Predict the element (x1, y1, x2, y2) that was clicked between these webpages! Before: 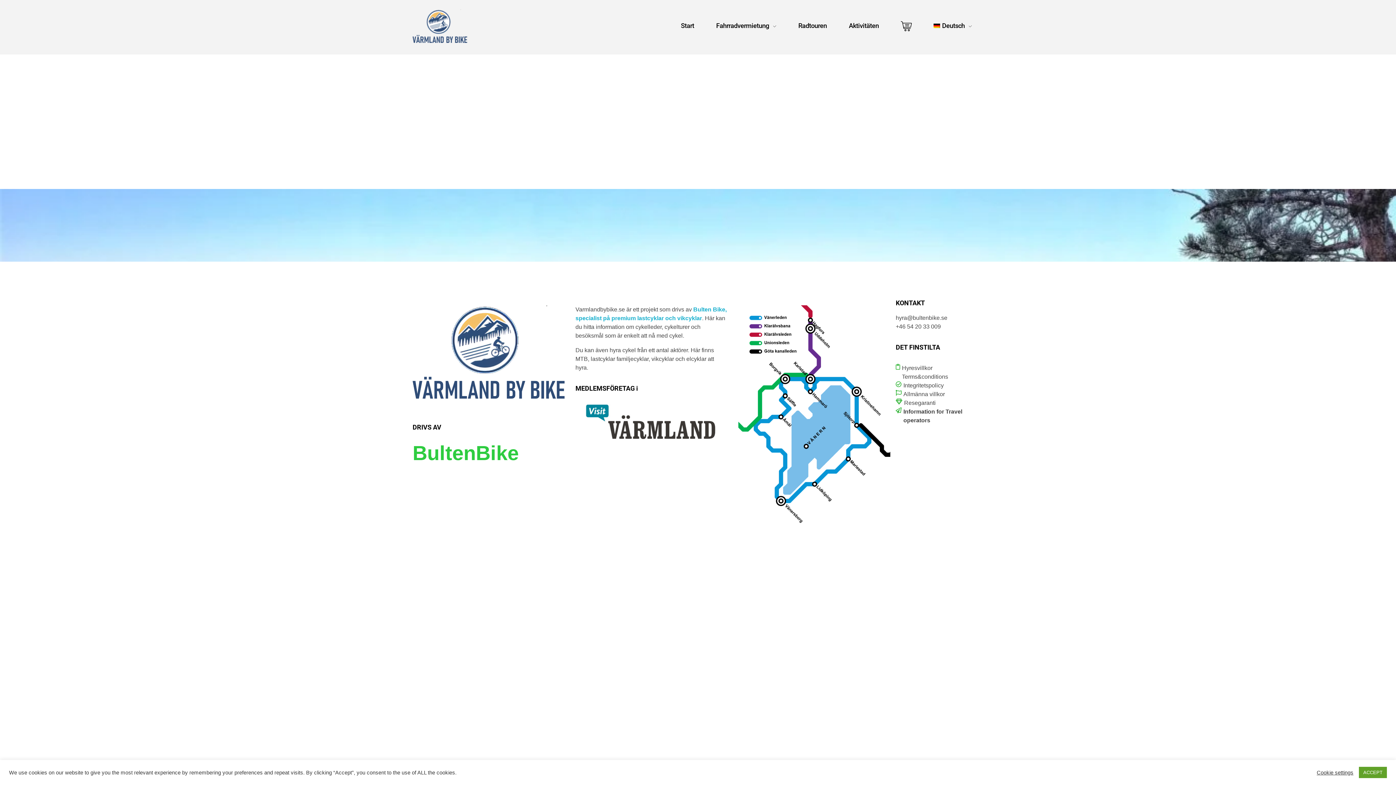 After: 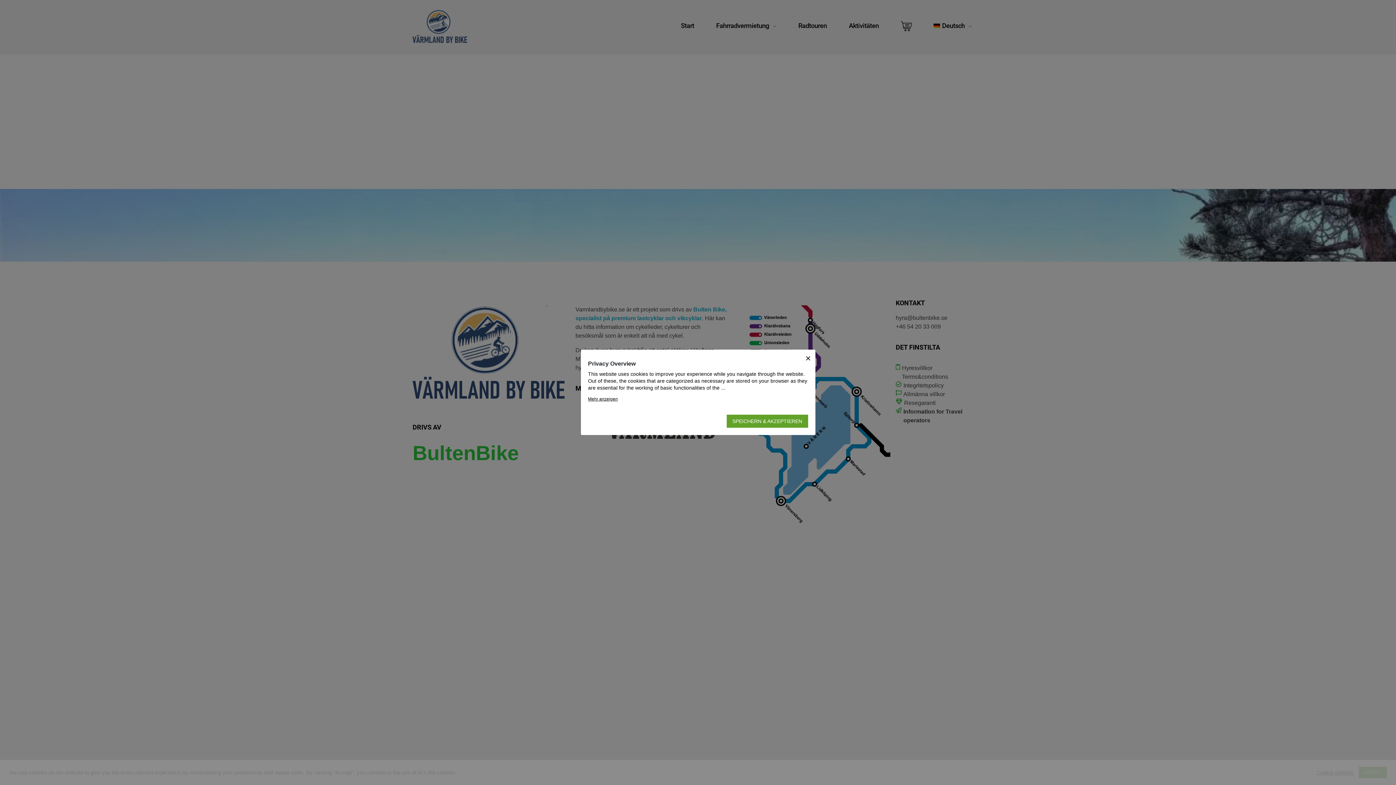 Action: bbox: (1317, 769, 1353, 776) label: Cookie settings